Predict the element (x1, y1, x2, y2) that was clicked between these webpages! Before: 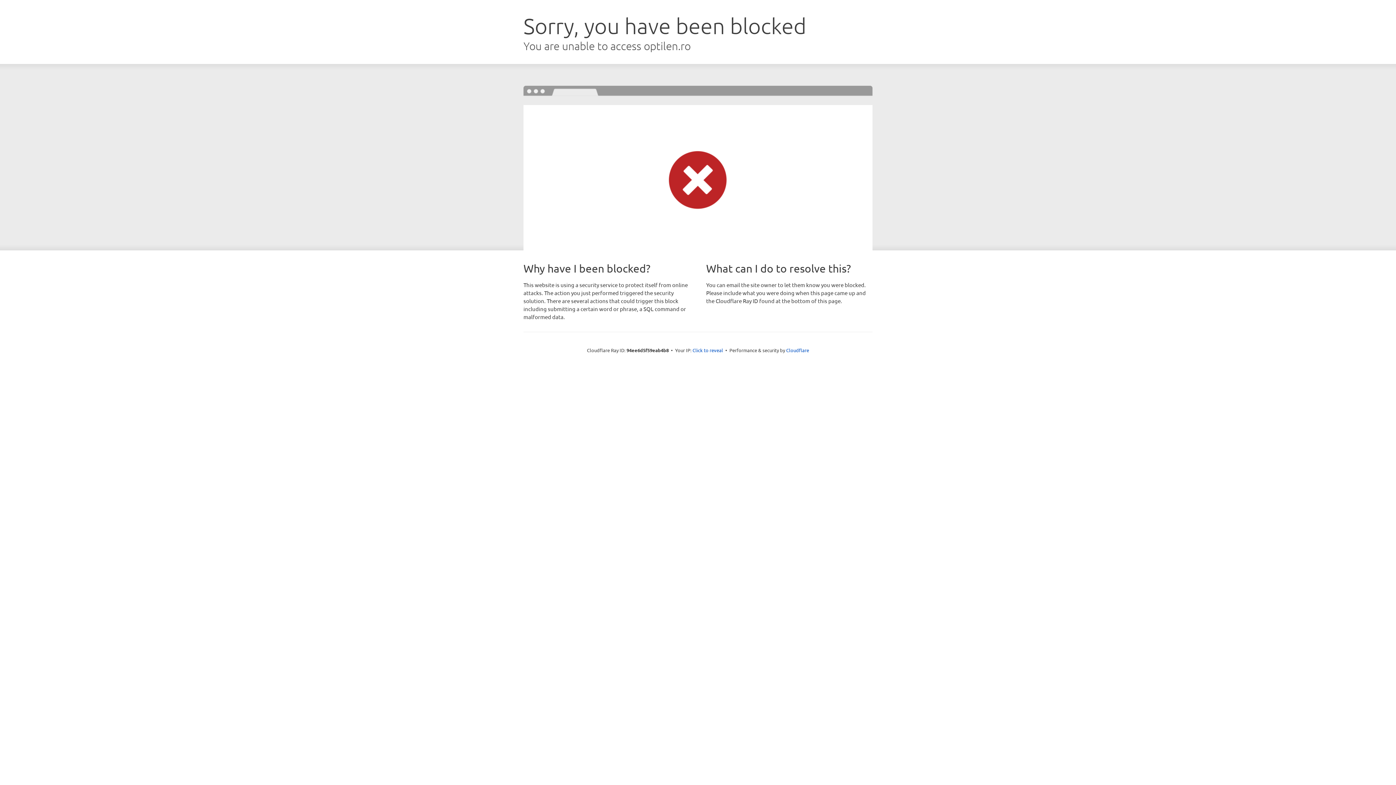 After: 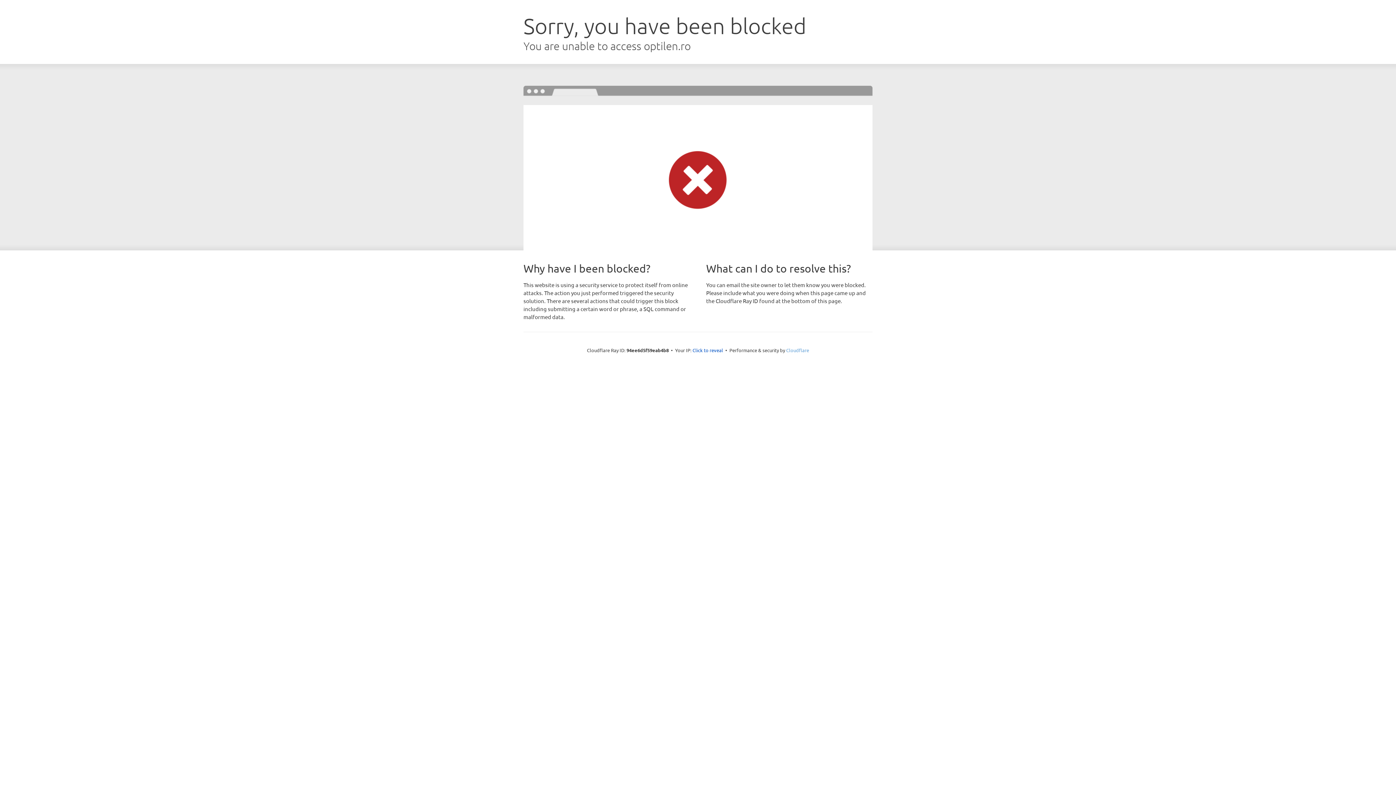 Action: bbox: (786, 347, 809, 353) label: Cloudflare